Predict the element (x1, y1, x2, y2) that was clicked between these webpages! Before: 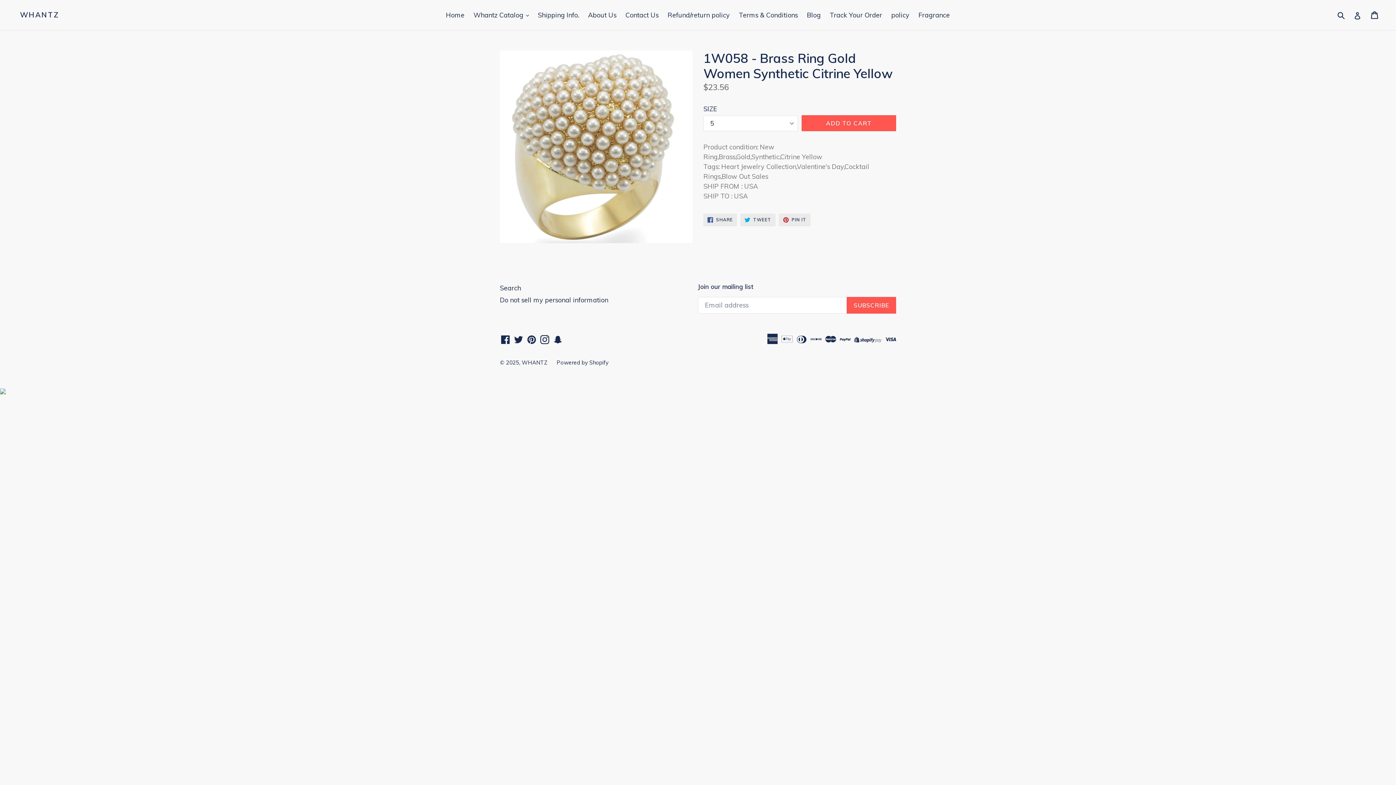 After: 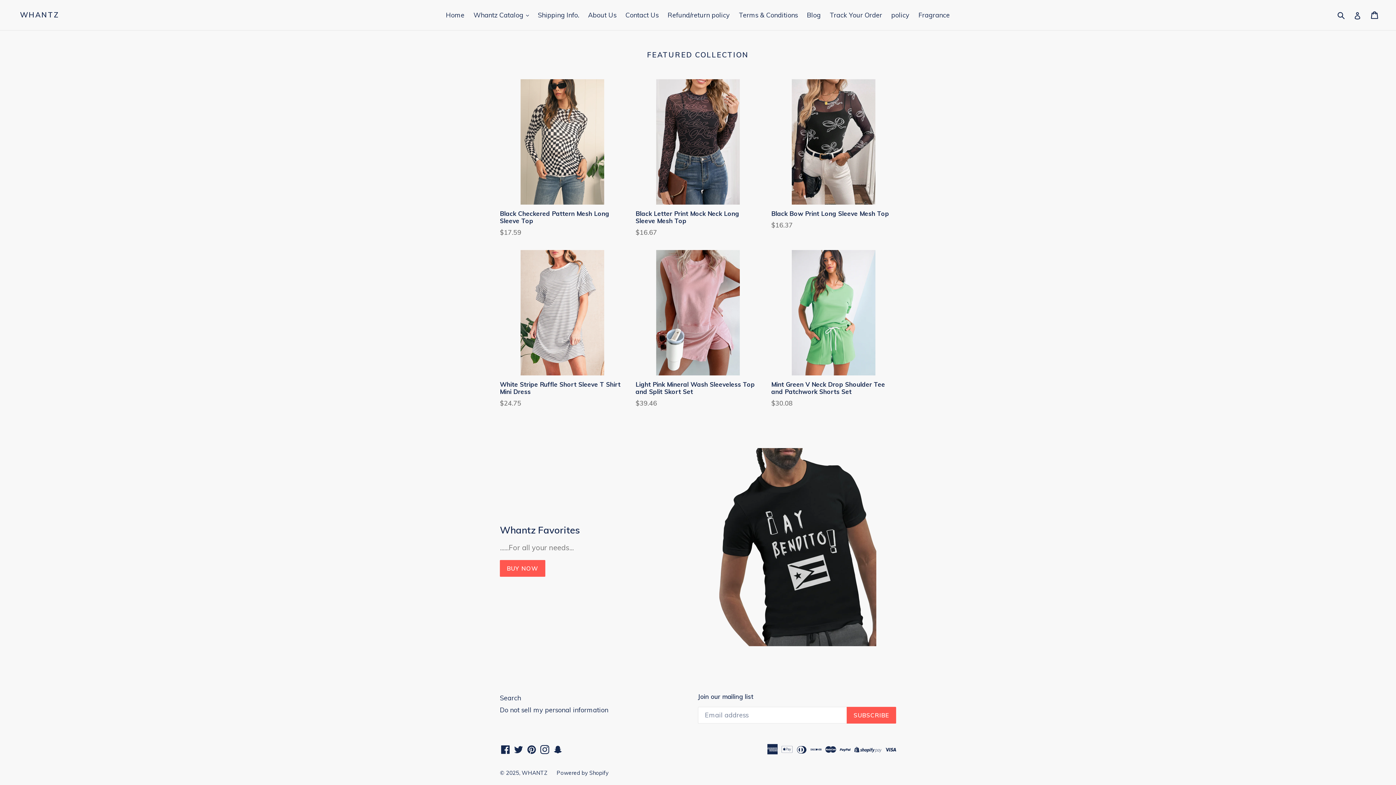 Action: bbox: (521, 359, 547, 366) label: WHANTZ